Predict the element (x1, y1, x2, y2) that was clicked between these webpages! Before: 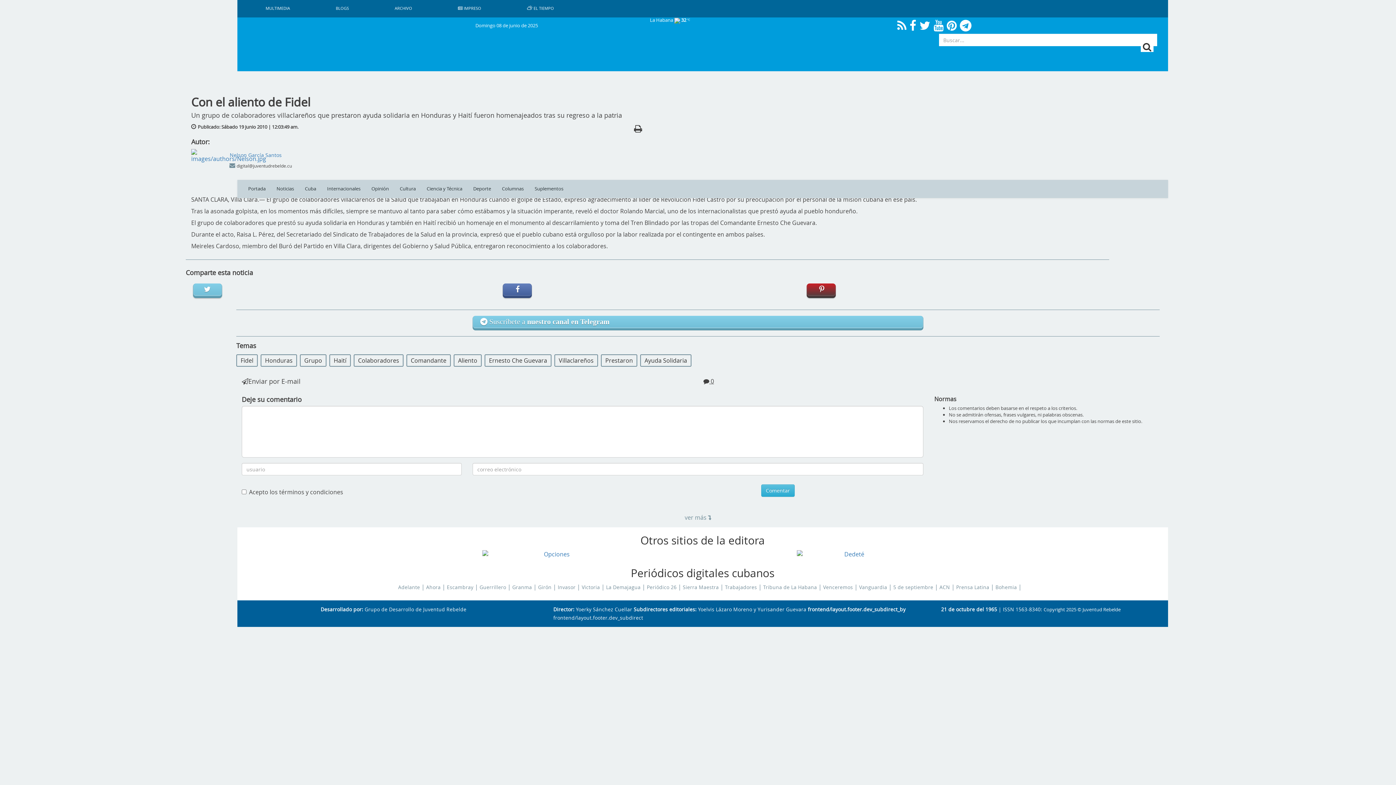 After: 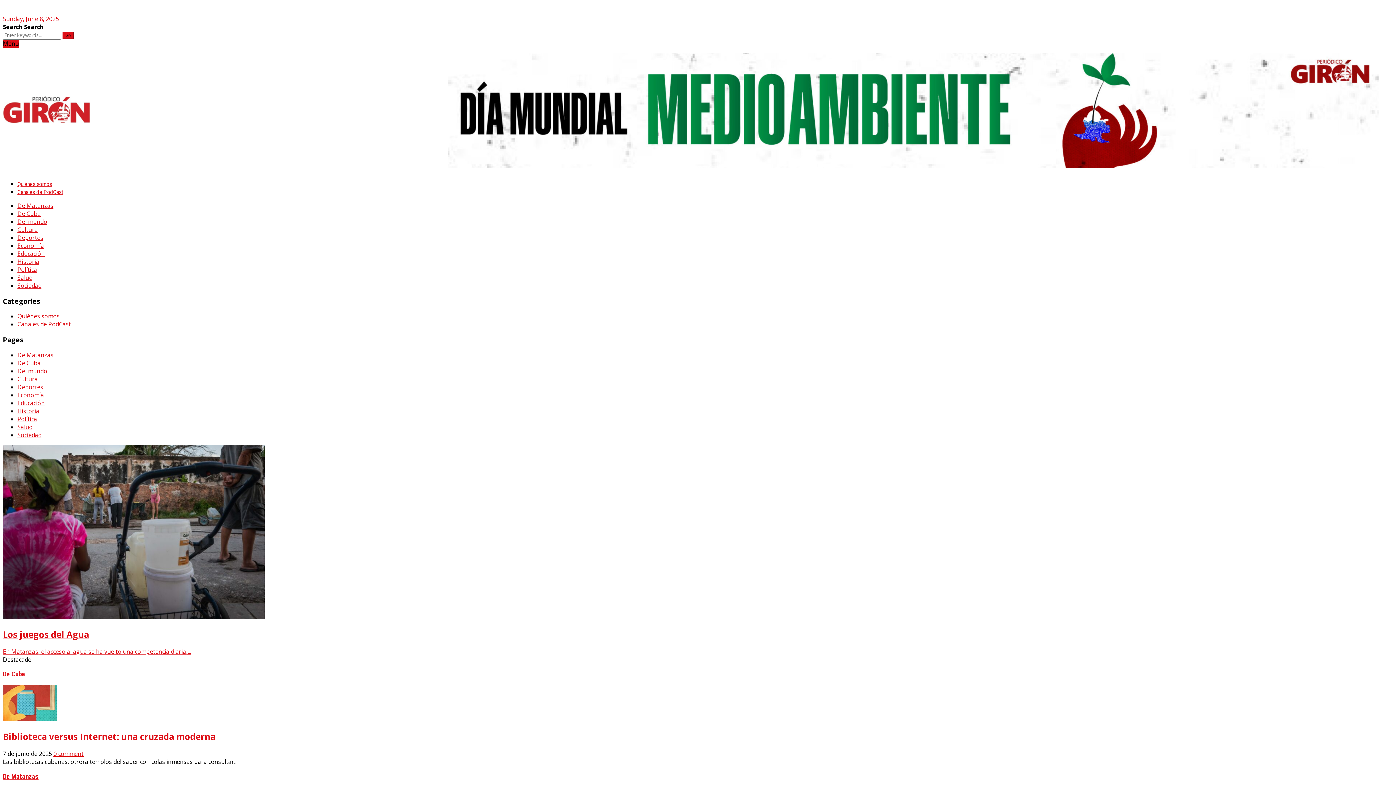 Action: bbox: (538, 584, 551, 590) label: Girón